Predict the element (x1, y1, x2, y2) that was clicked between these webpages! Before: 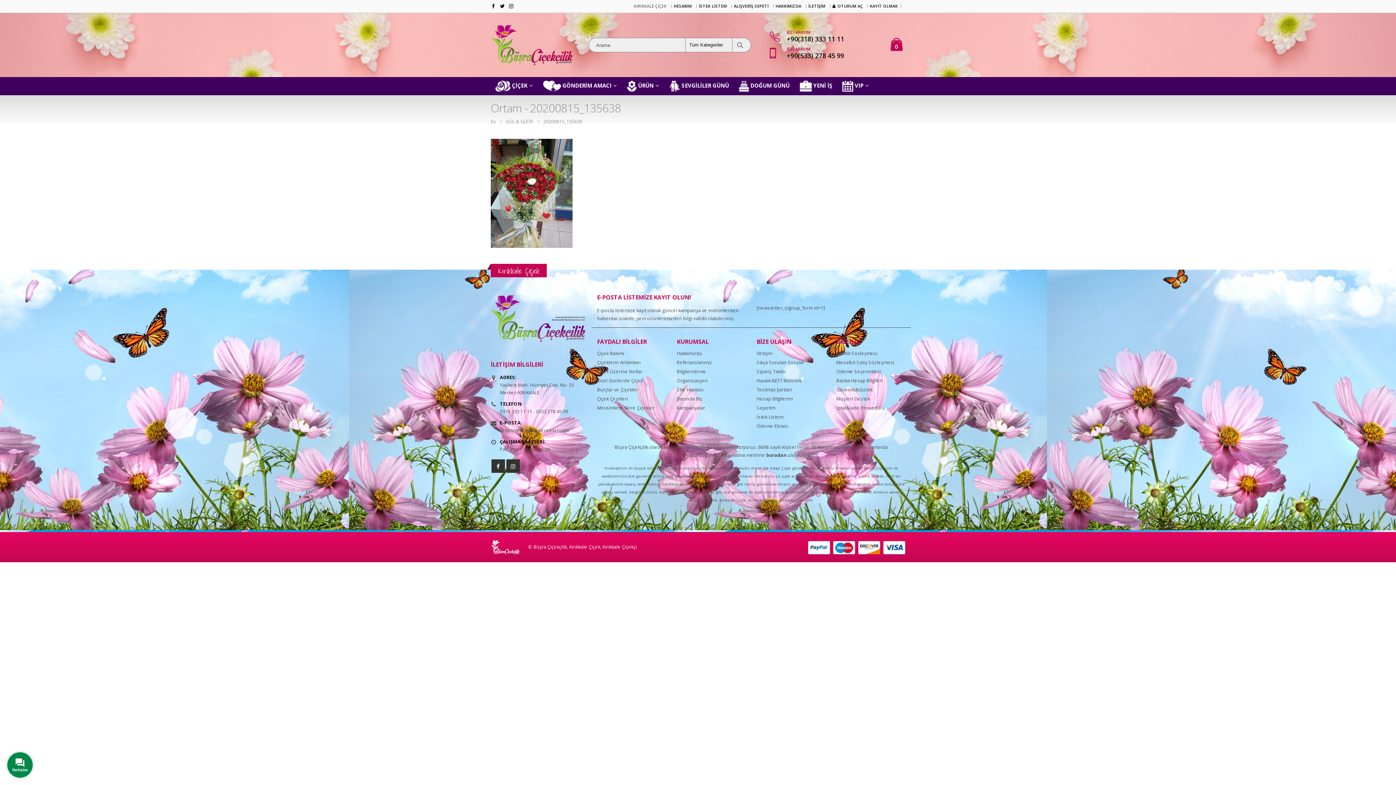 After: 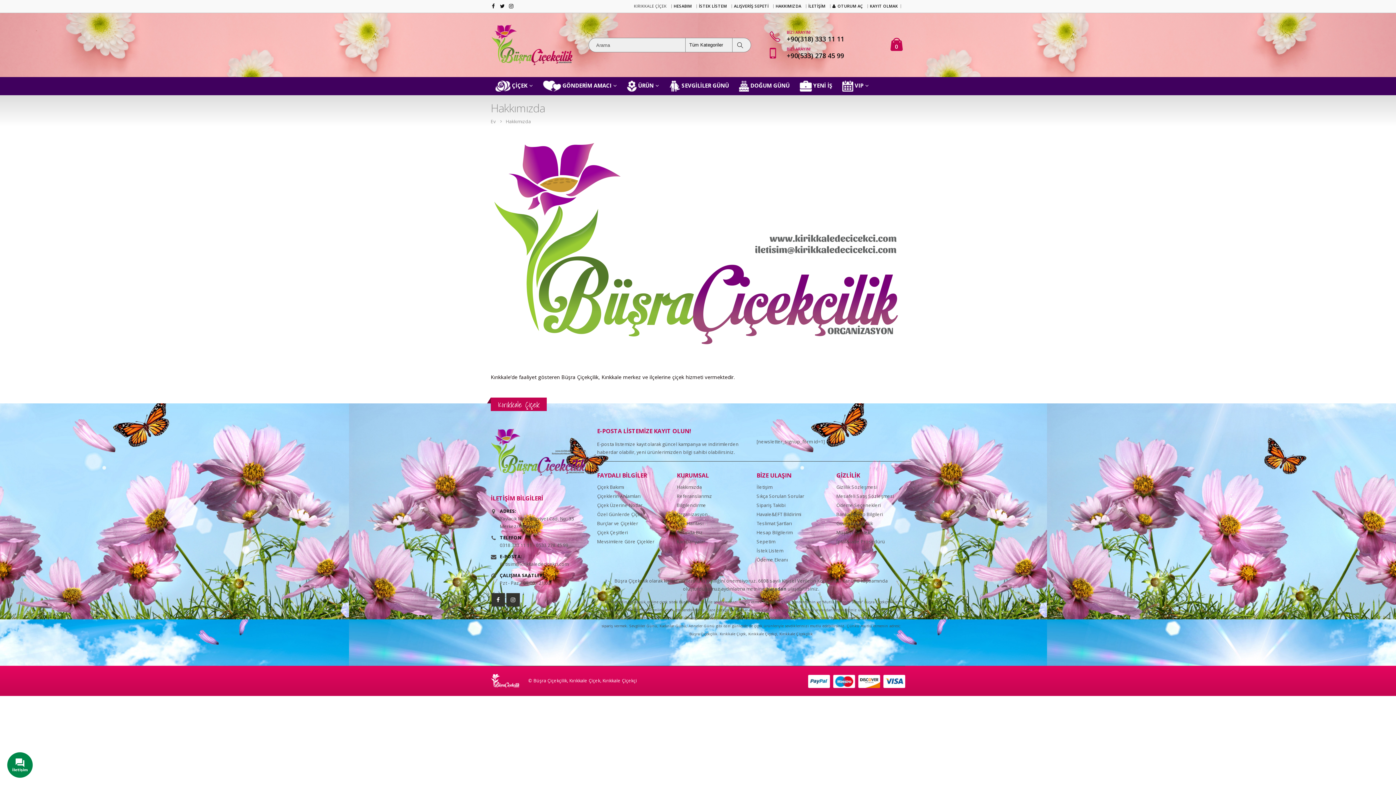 Action: bbox: (773, 0, 803, 12) label: HAKKIMIZDA